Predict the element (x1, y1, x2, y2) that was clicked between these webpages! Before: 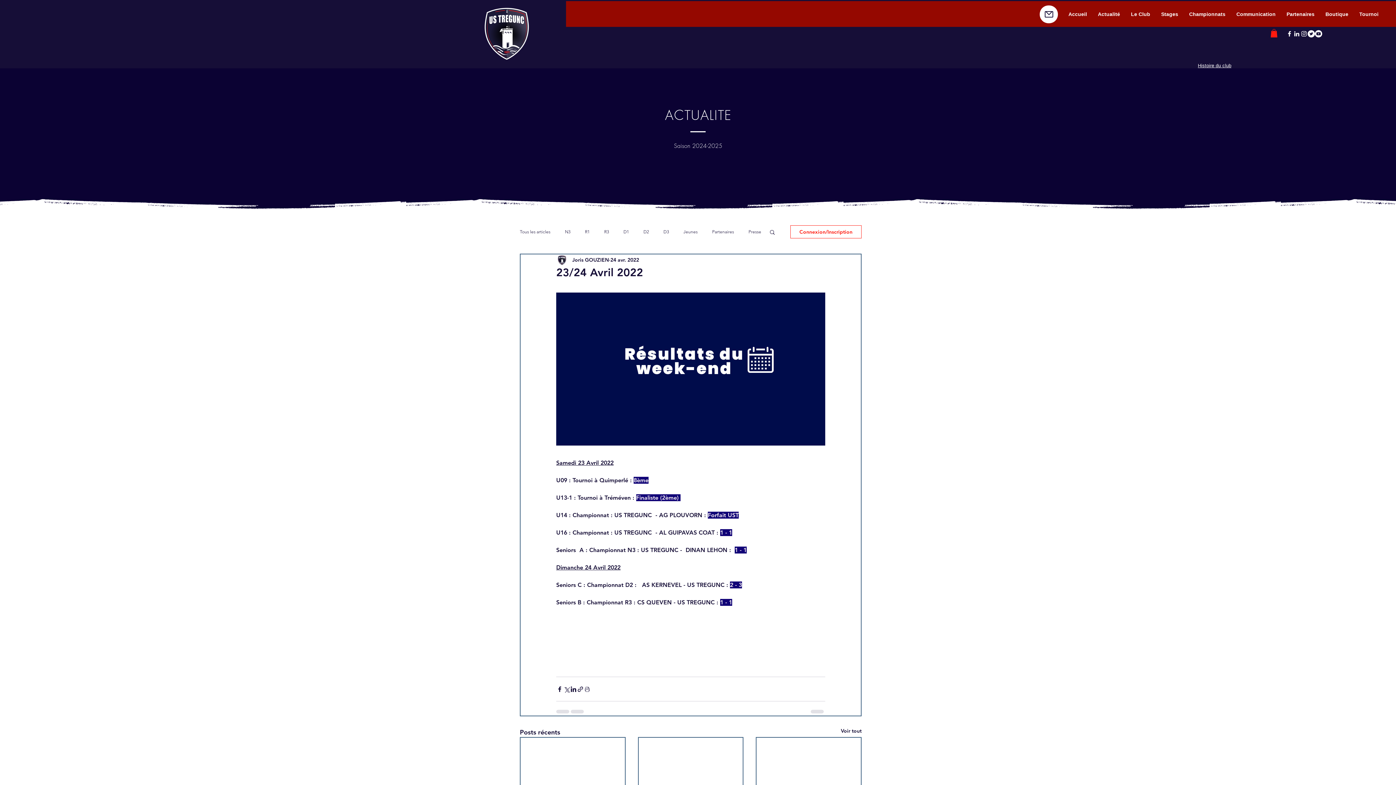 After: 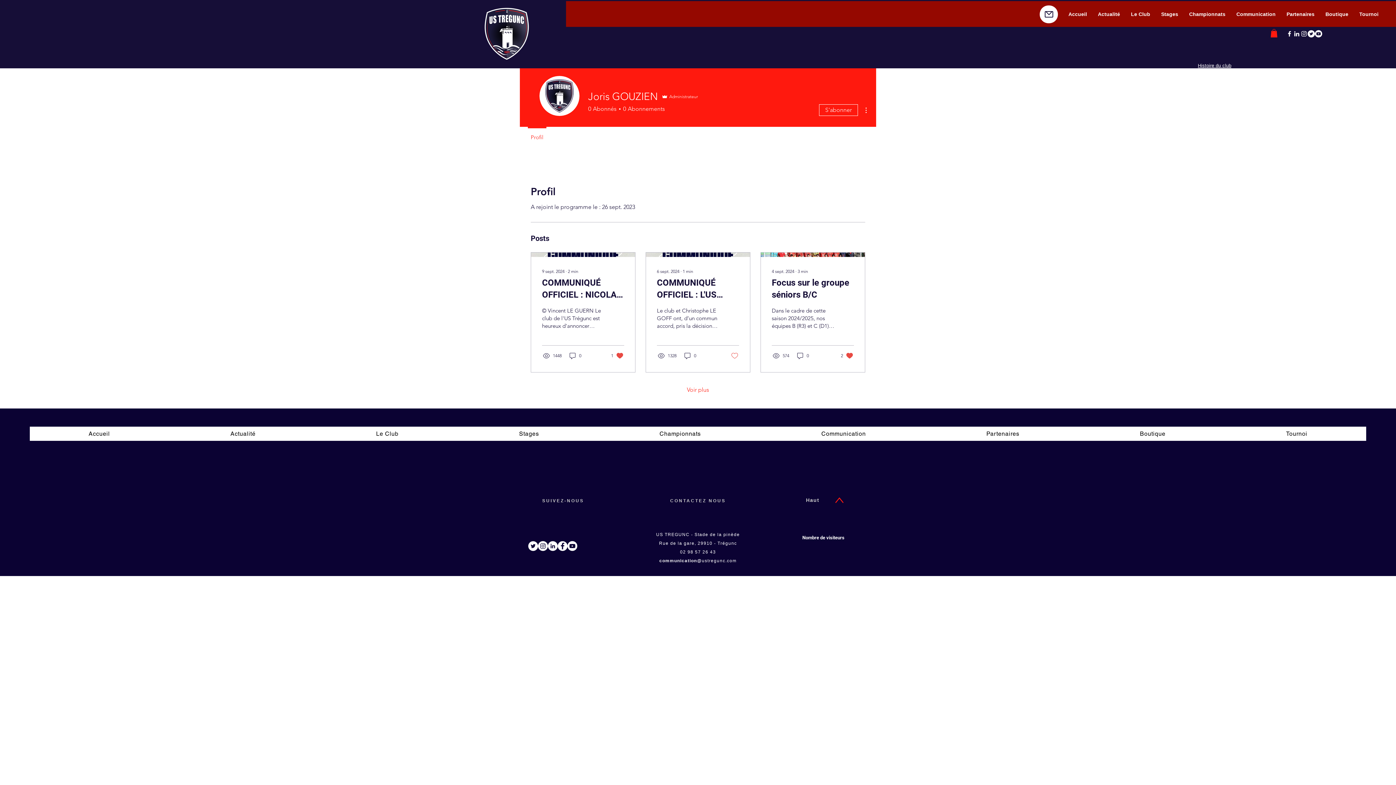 Action: bbox: (572, 256, 609, 264) label: Joris GOUZIEN